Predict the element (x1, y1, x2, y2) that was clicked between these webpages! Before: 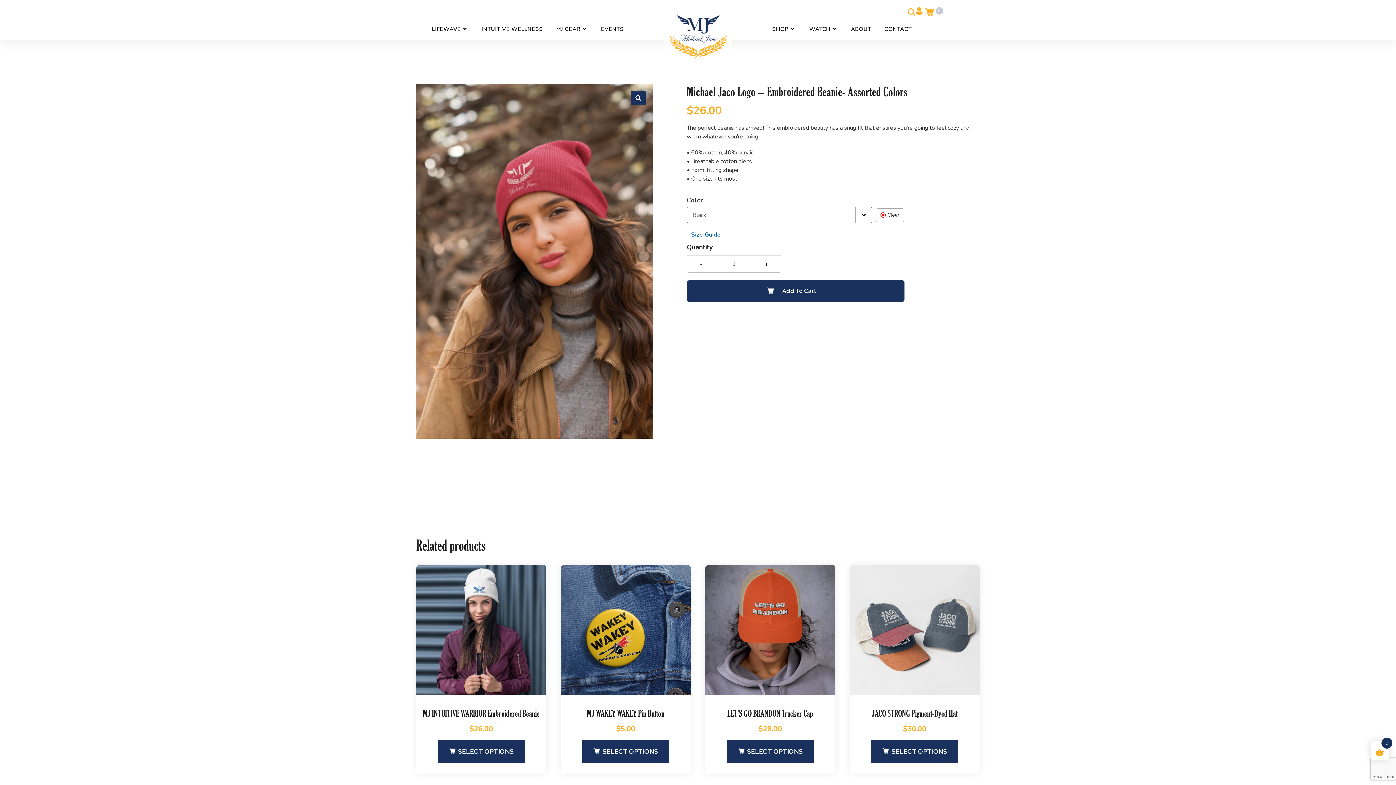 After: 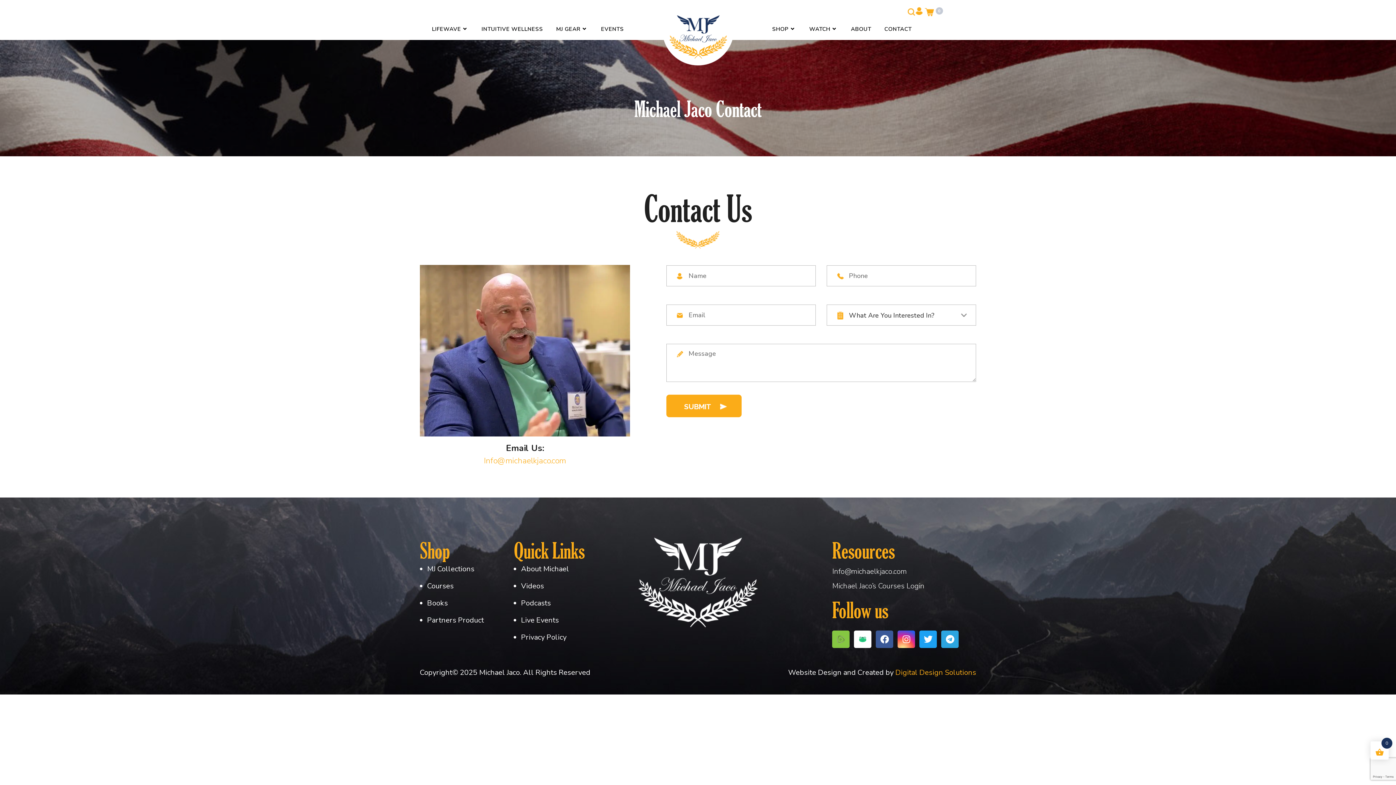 Action: label: CONTACT bbox: (878, 18, 918, 40)